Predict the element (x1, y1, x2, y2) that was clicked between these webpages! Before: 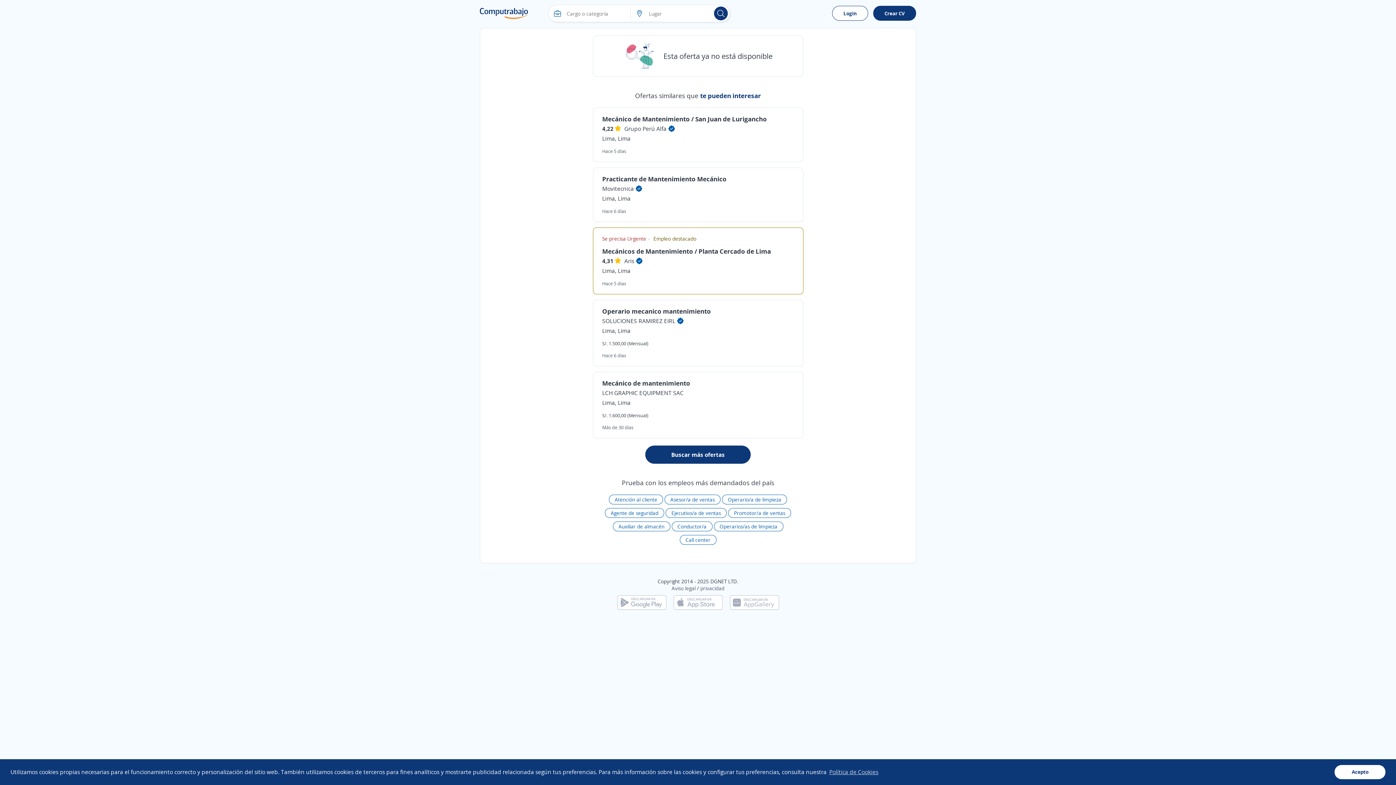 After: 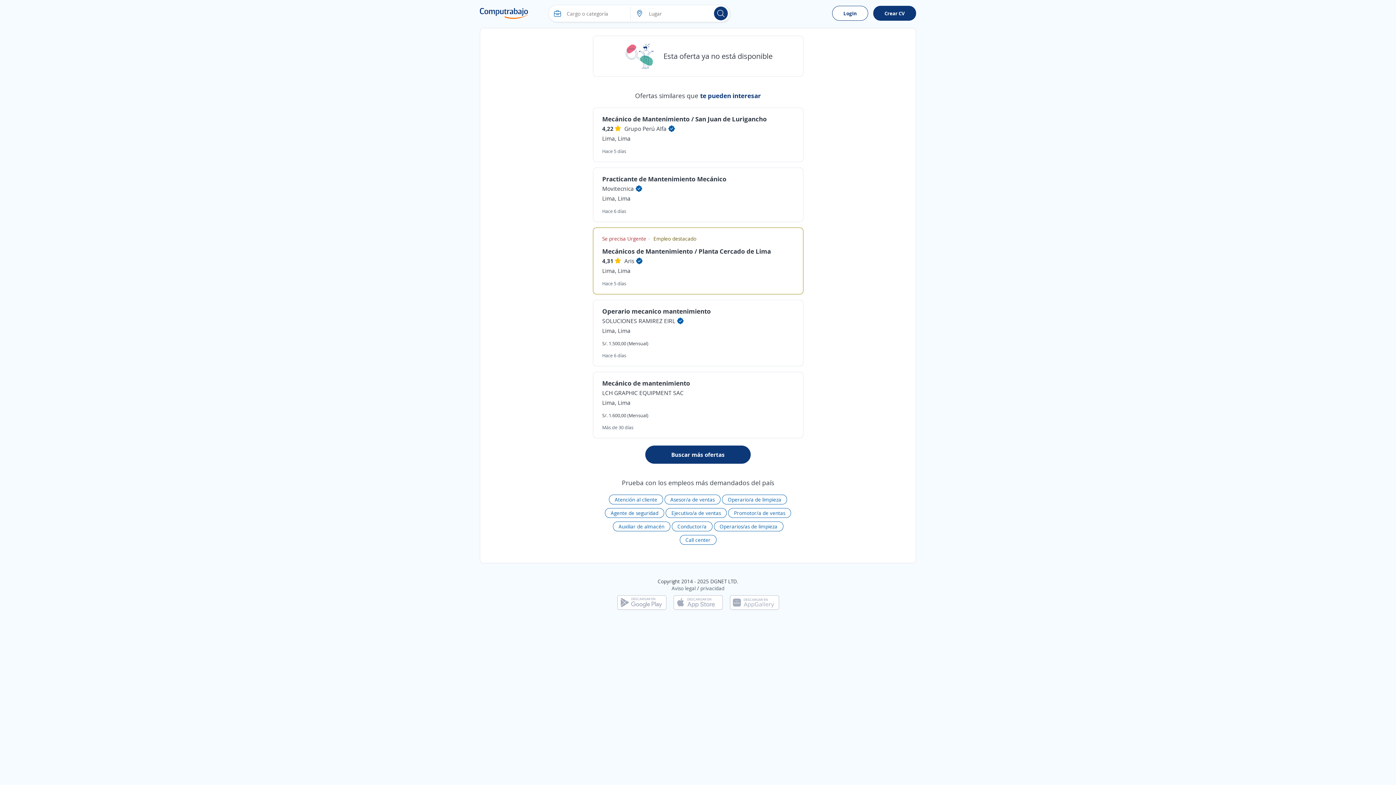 Action: bbox: (1334, 765, 1385, 779) label: Acepto